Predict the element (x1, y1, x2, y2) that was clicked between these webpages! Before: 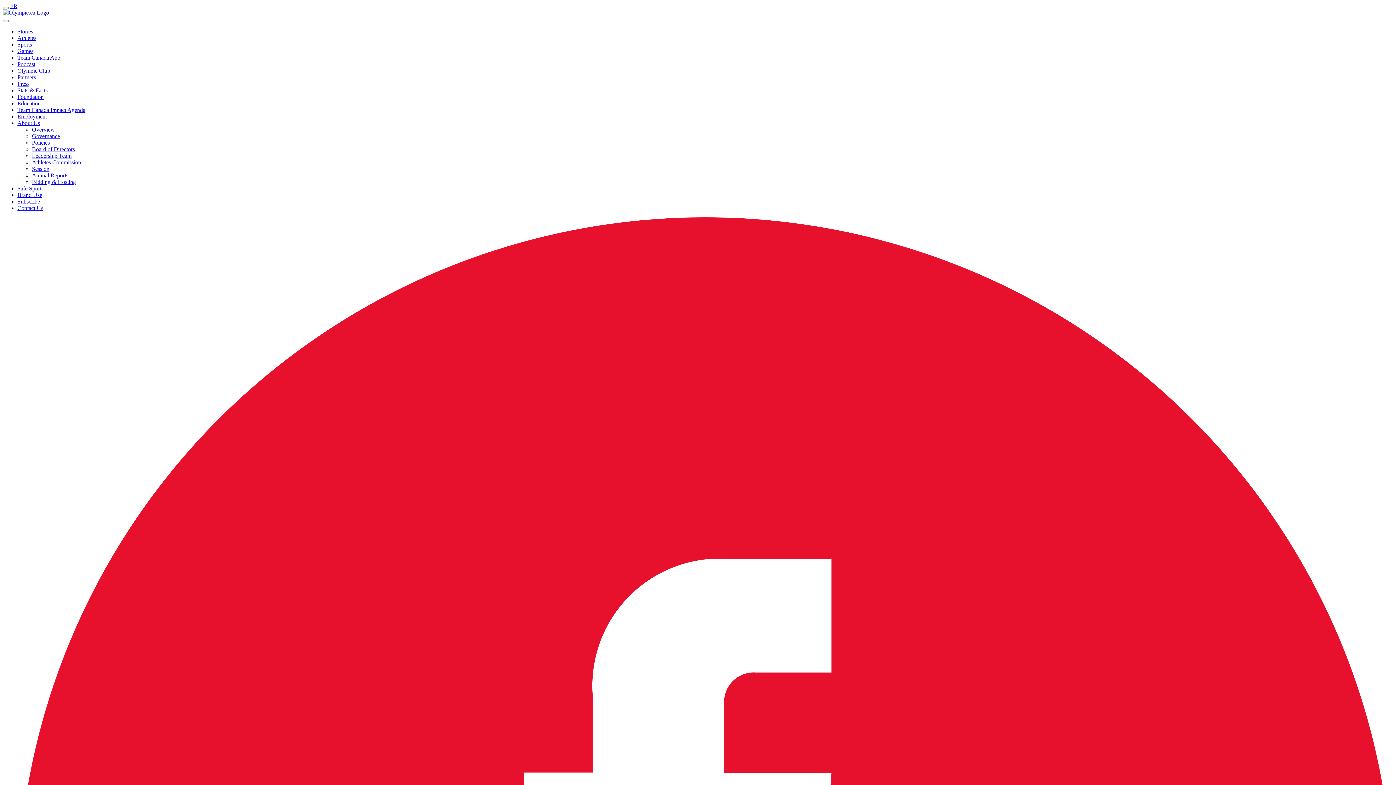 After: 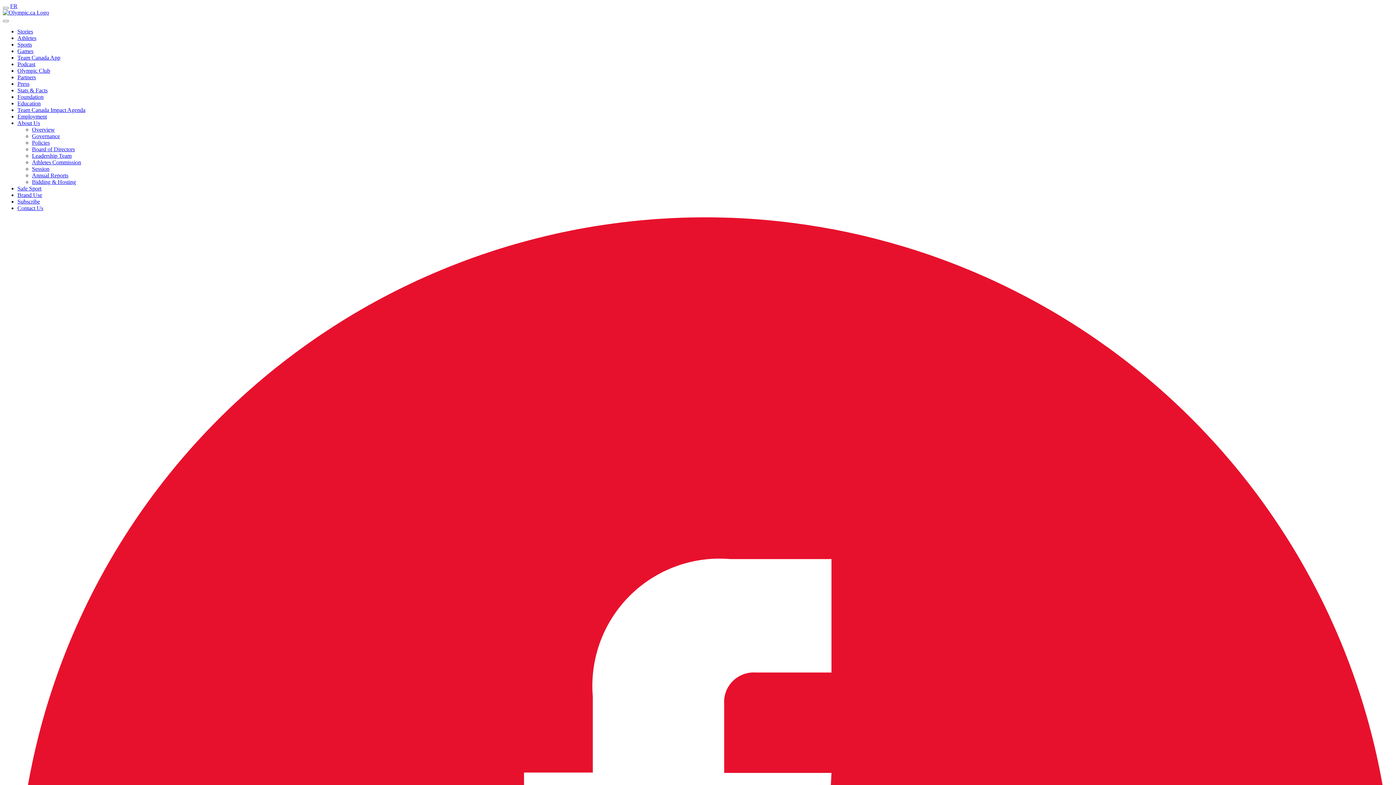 Action: label: Team Canada App bbox: (17, 54, 60, 60)